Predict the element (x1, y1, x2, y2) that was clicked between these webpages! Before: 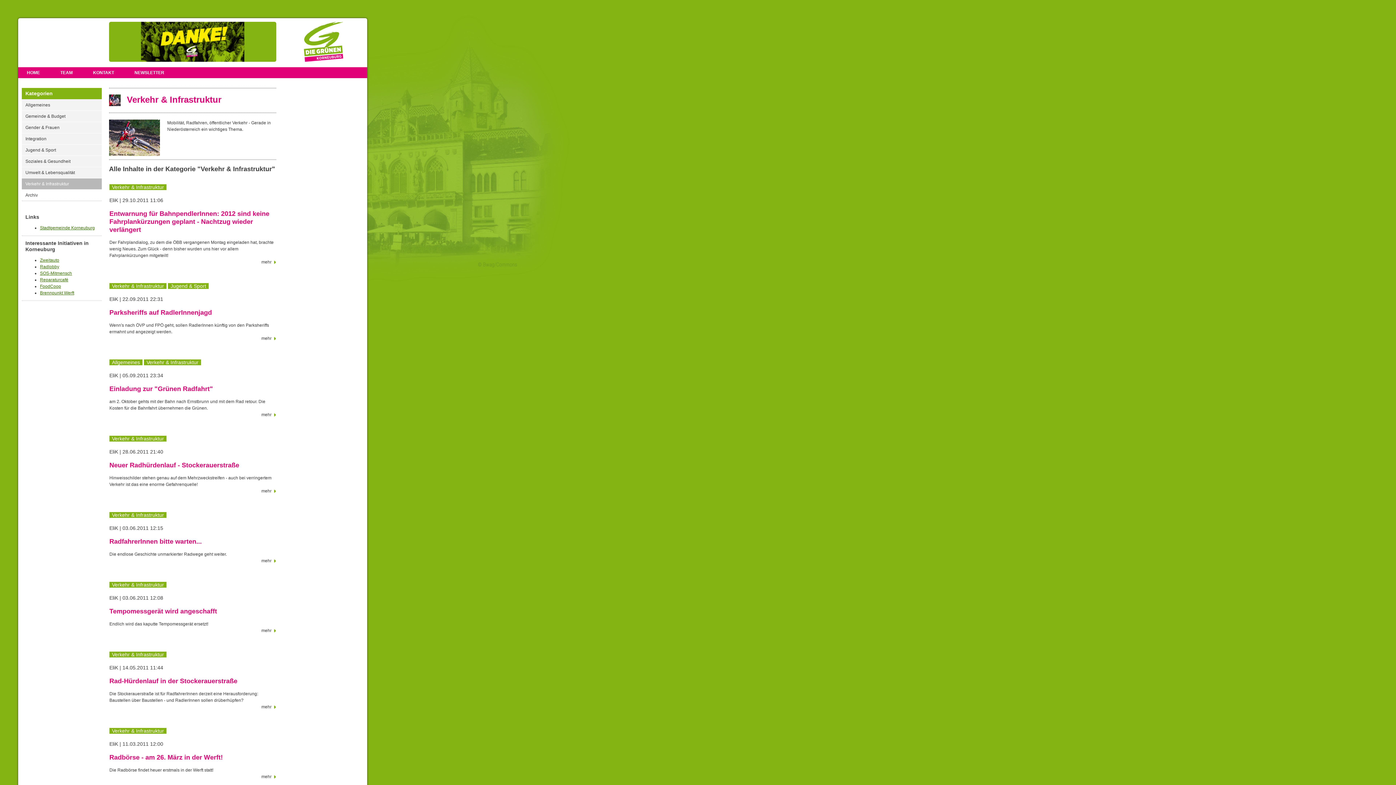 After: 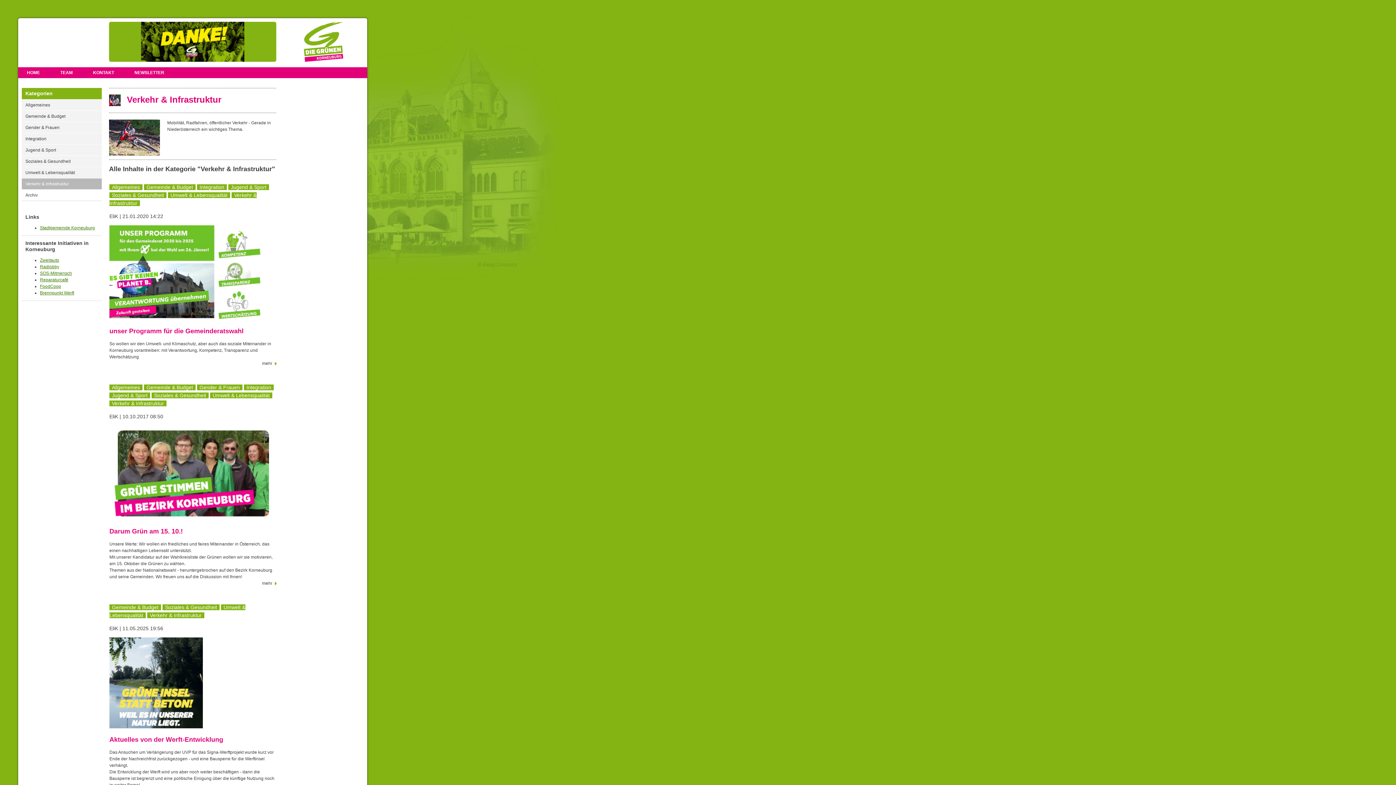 Action: bbox: (144, 359, 201, 365) label: Verkehr & Infrastruktur